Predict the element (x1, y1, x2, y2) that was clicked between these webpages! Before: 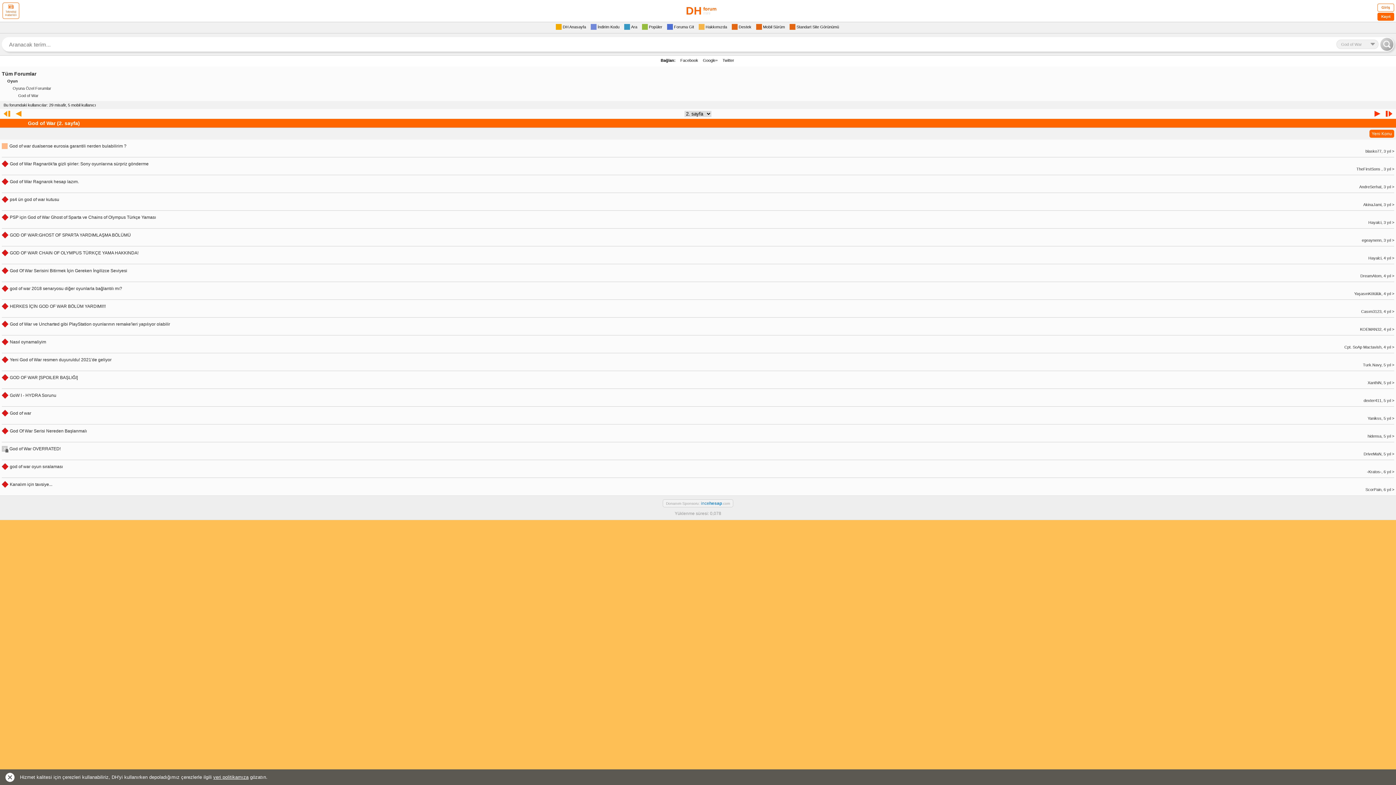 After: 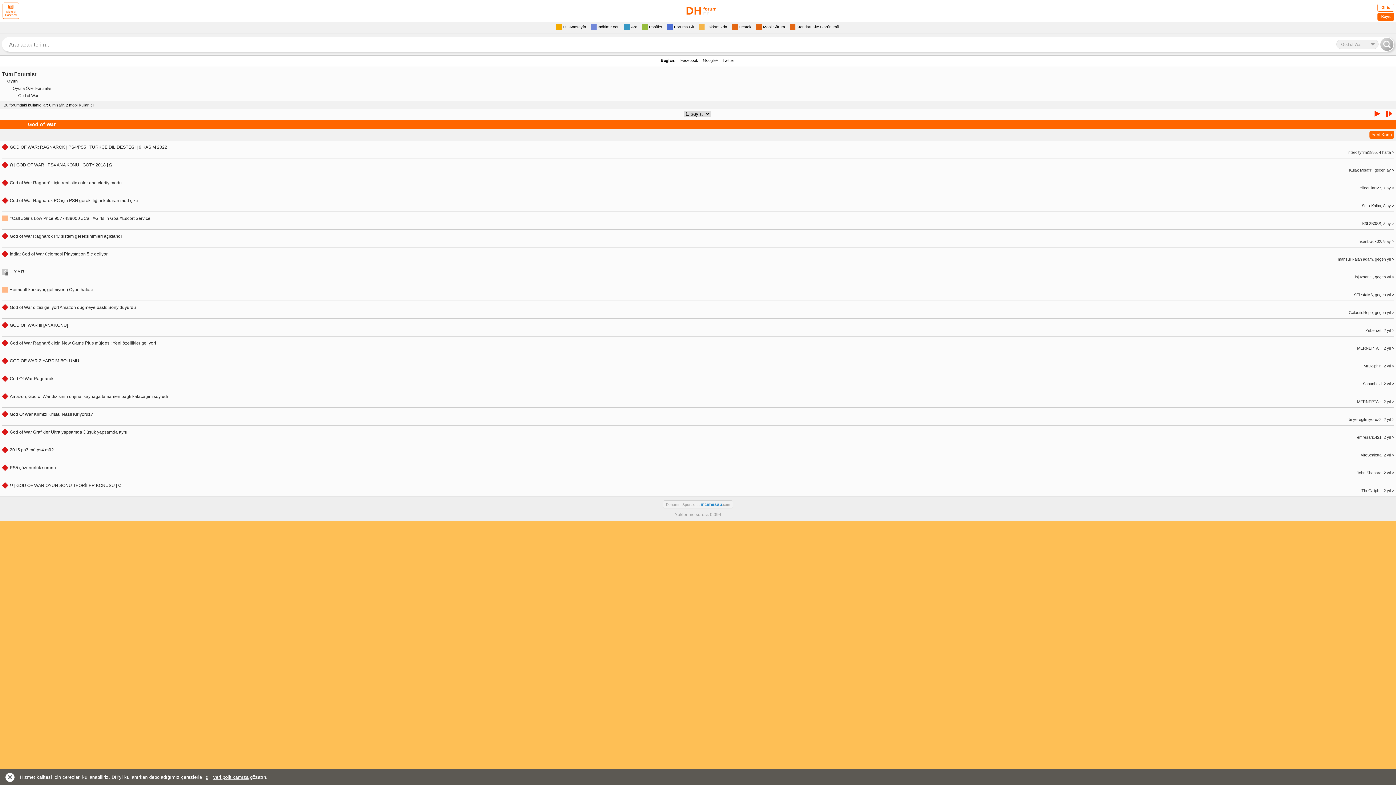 Action: label: Önceki bbox: (15, 110, 21, 116)